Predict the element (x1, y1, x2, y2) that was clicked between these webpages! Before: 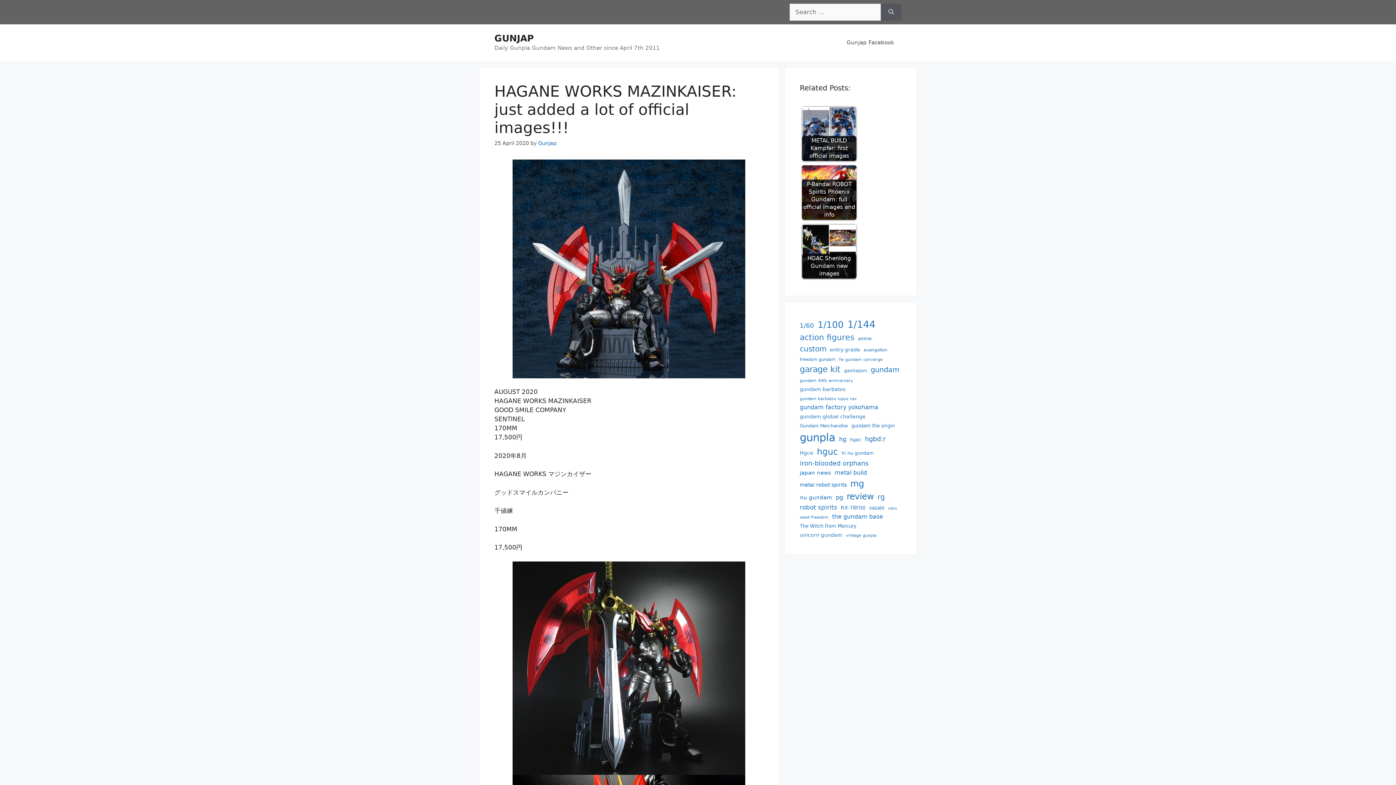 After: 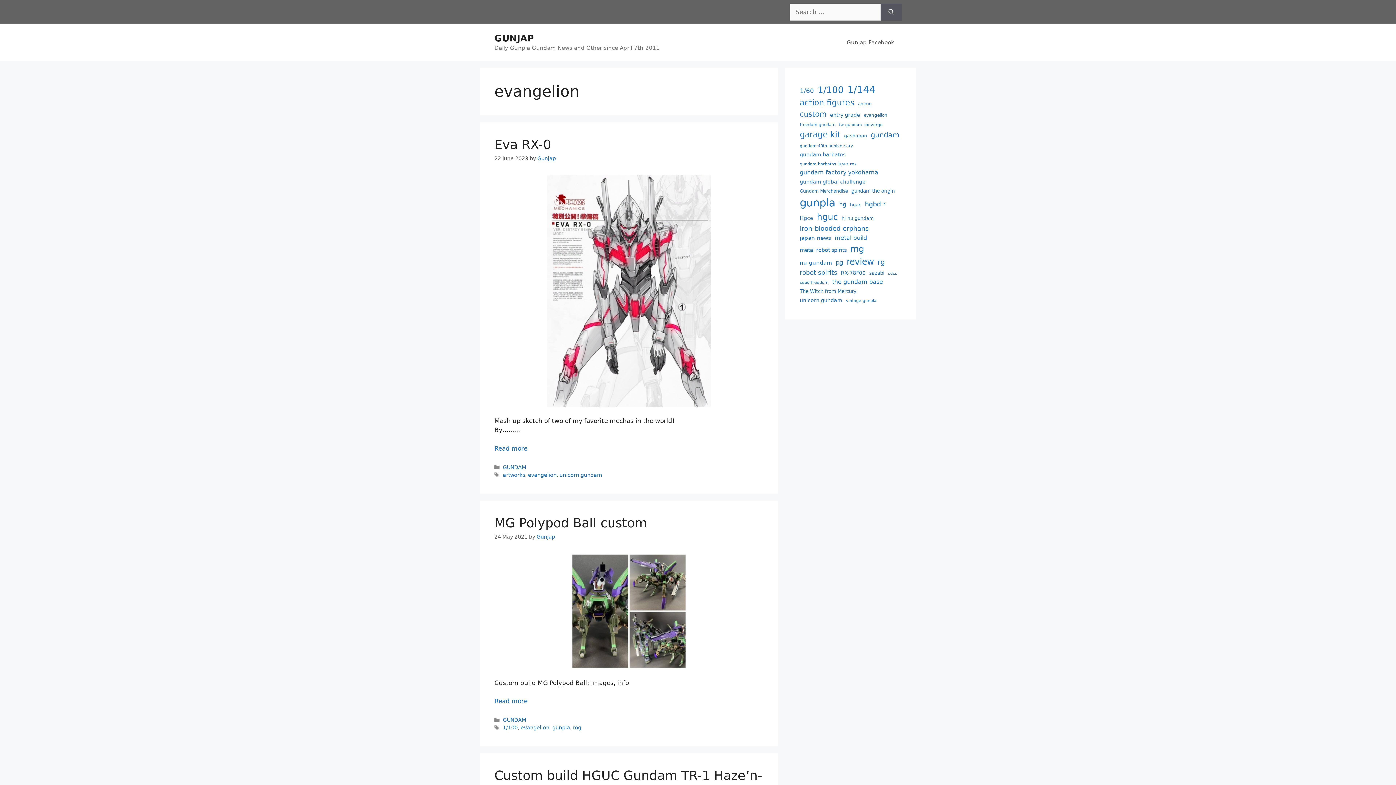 Action: label: evangelion (35 items) bbox: (864, 346, 887, 353)